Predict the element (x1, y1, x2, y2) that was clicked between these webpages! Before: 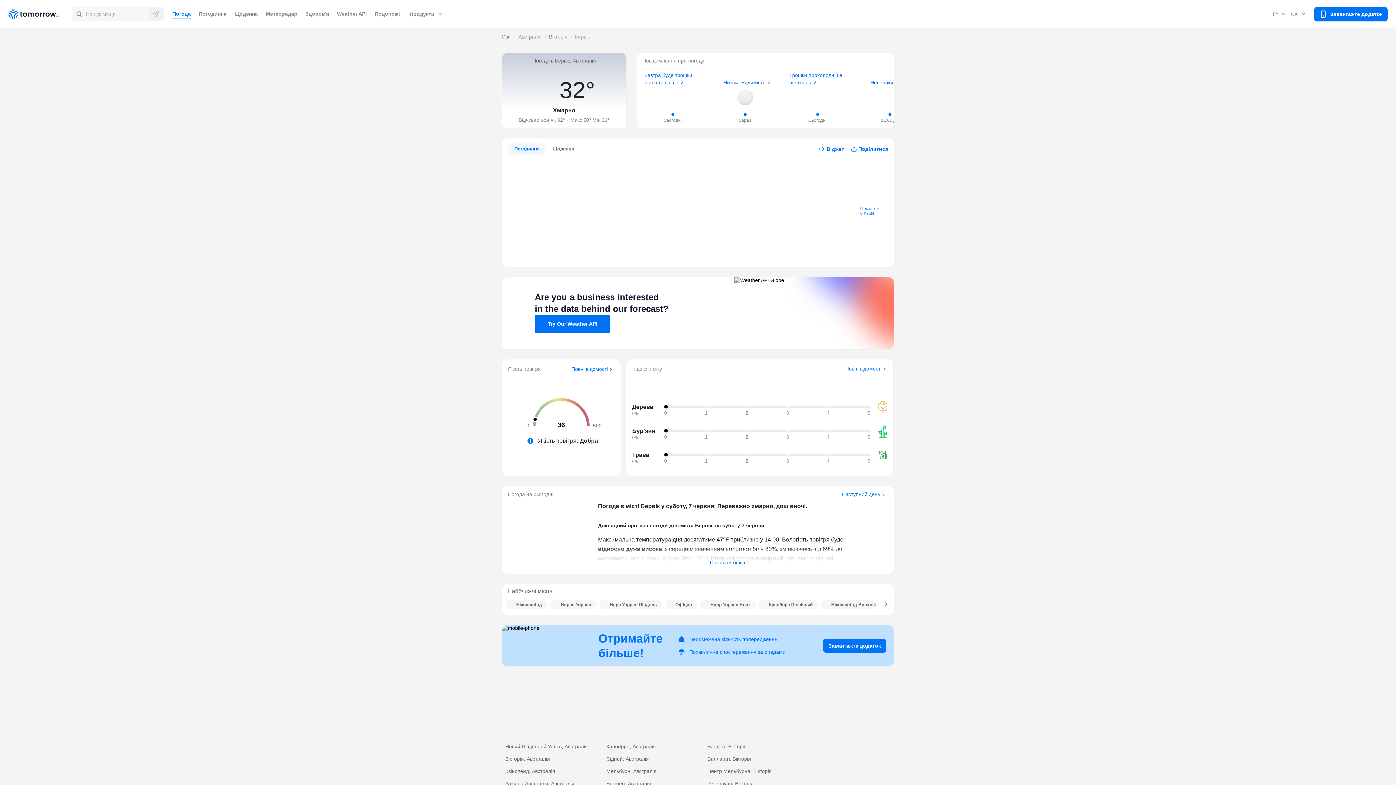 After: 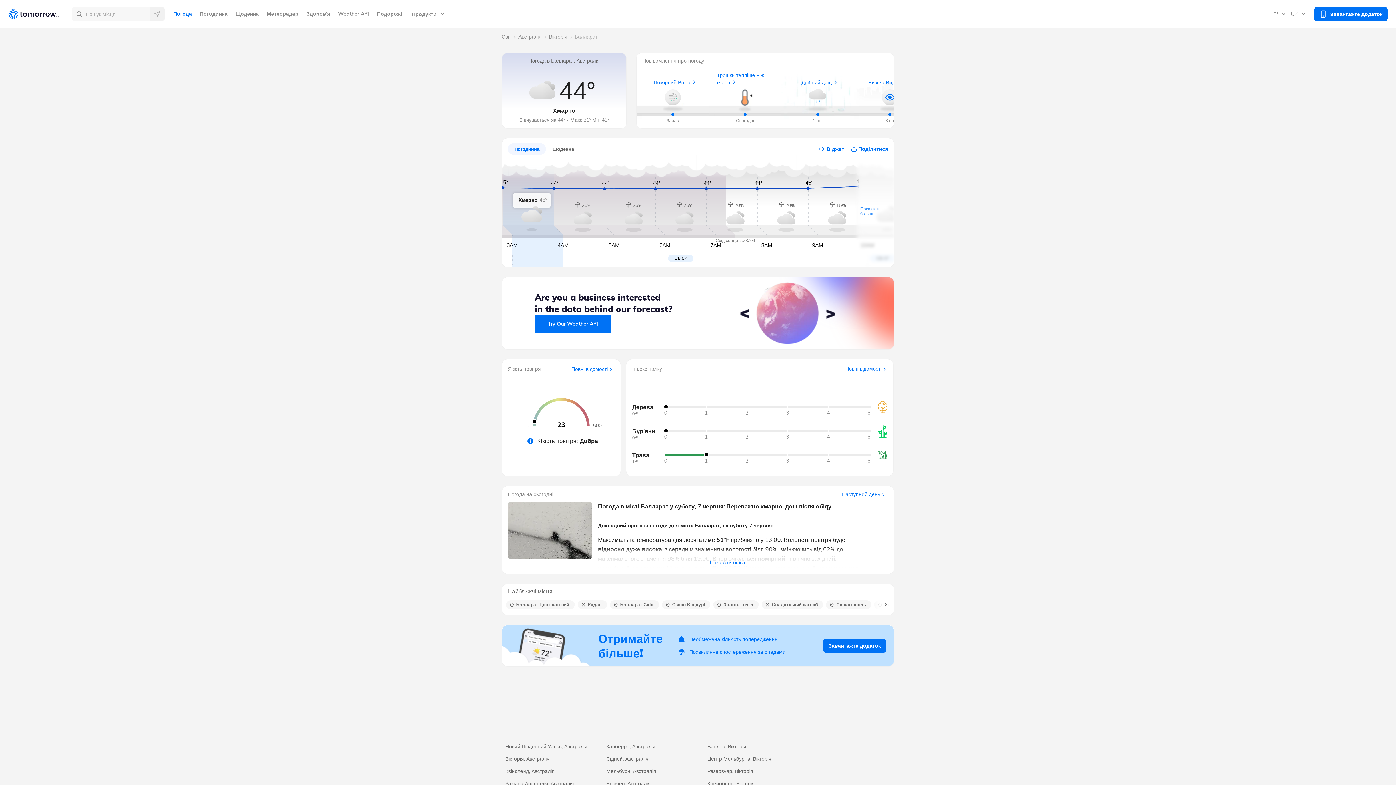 Action: bbox: (707, 755, 801, 763) label: Балларат, Вікторія